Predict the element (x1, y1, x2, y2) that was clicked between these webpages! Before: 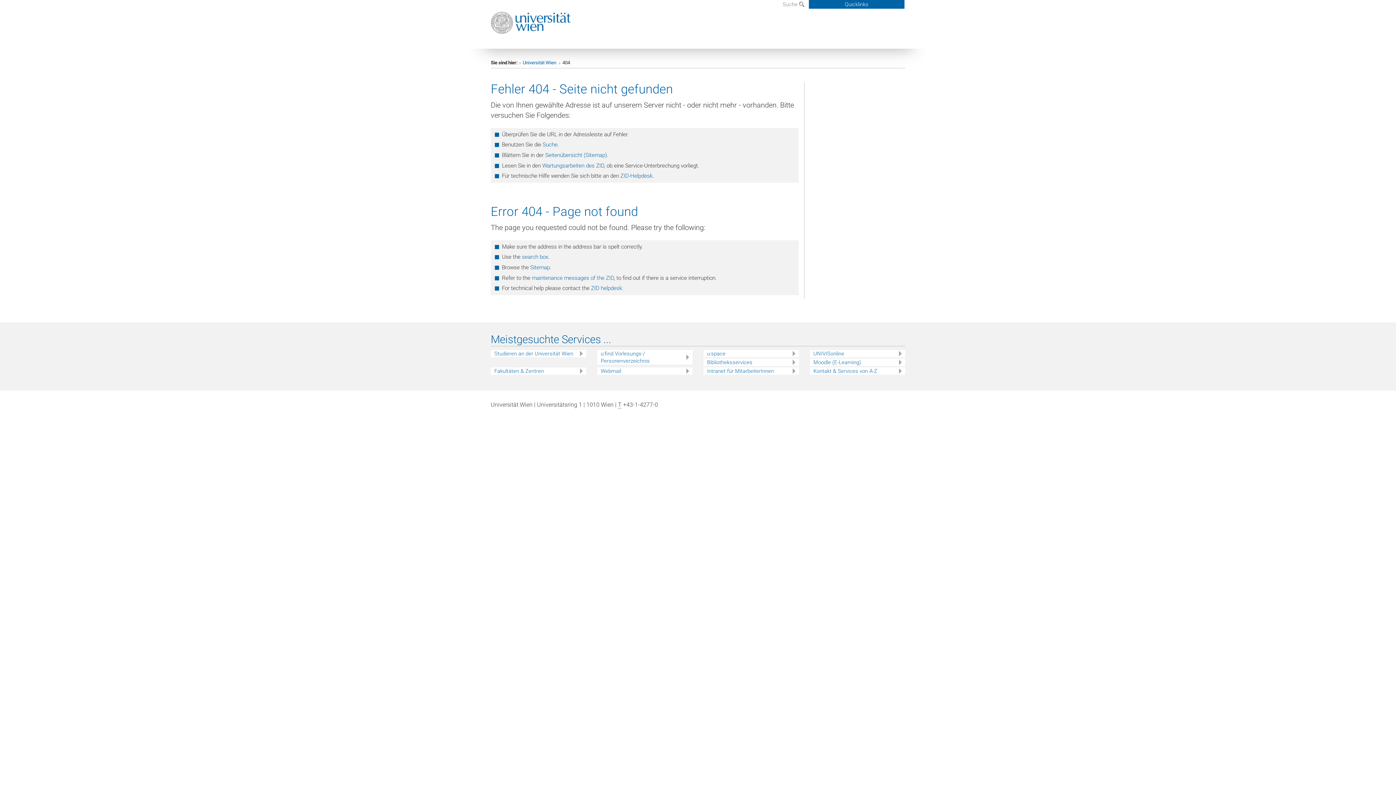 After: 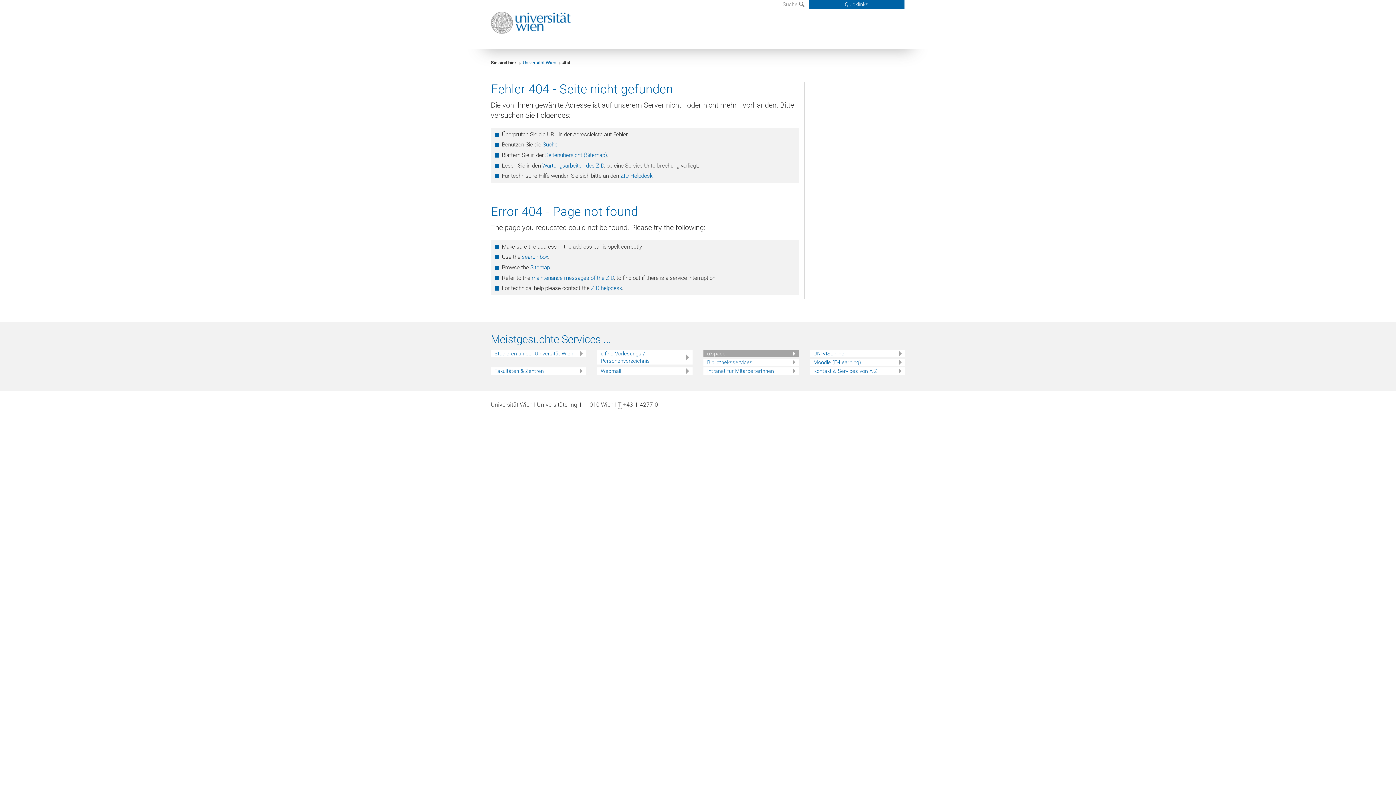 Action: label: u:space bbox: (707, 350, 799, 357)